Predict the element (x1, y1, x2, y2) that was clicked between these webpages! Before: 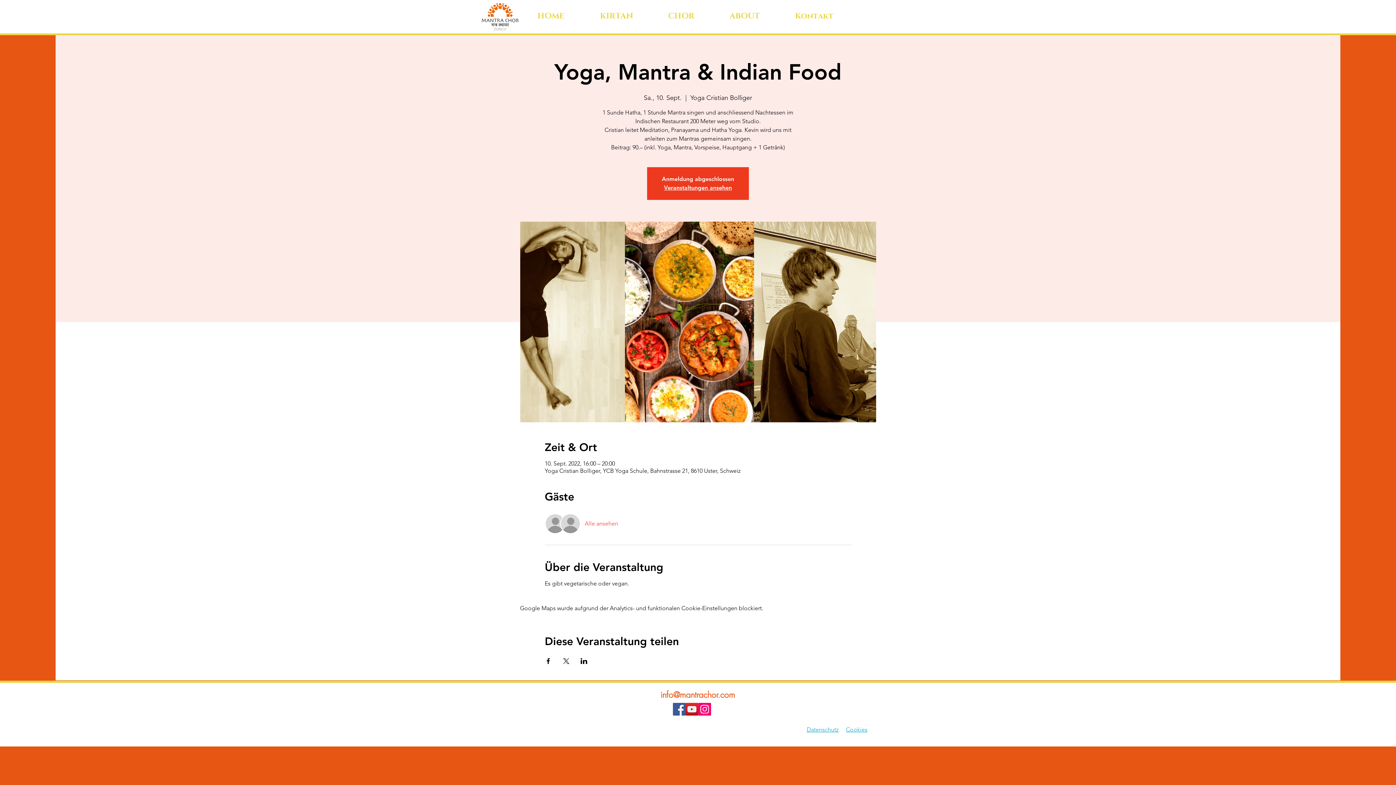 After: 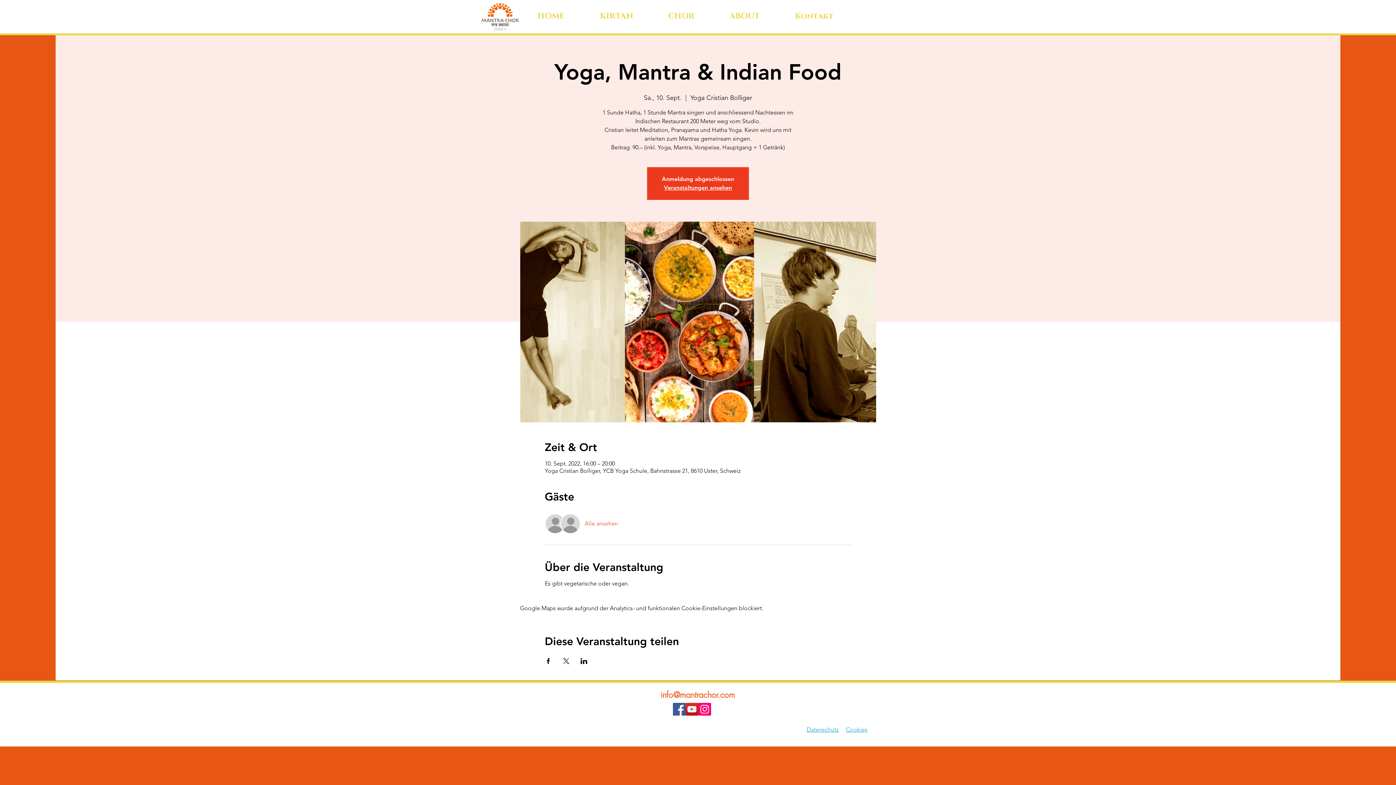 Action: bbox: (698, 703, 711, 716) label: Instagram